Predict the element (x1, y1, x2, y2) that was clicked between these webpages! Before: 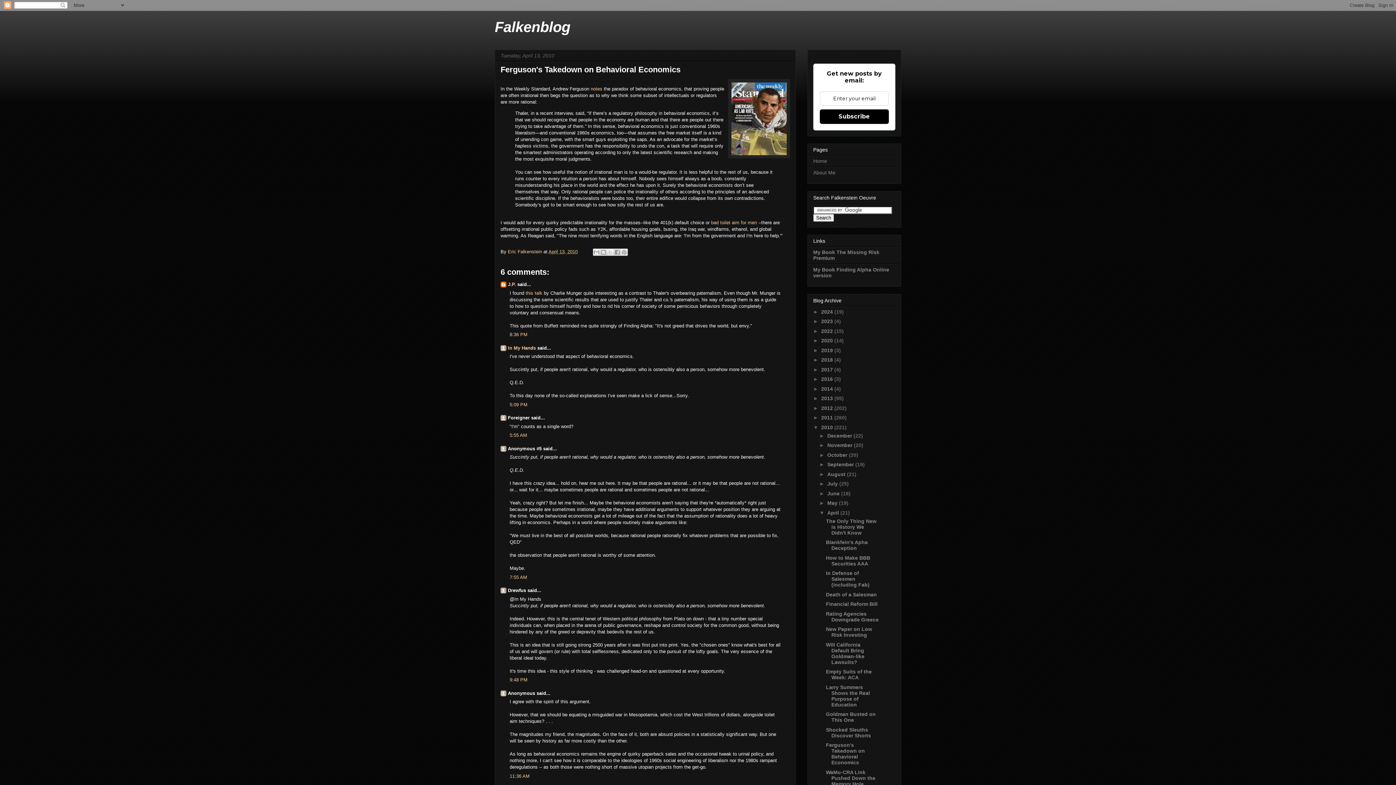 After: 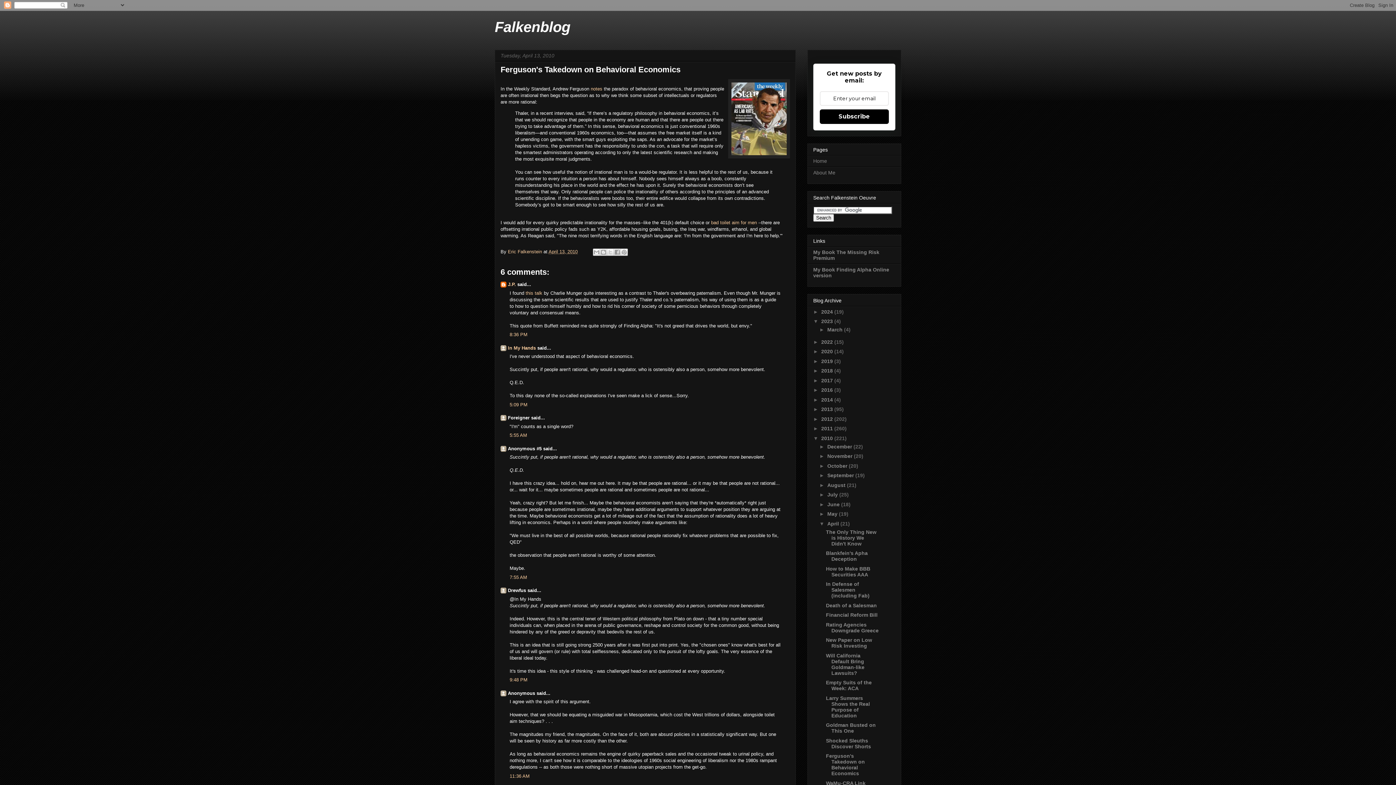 Action: label: ►   bbox: (813, 318, 821, 324)